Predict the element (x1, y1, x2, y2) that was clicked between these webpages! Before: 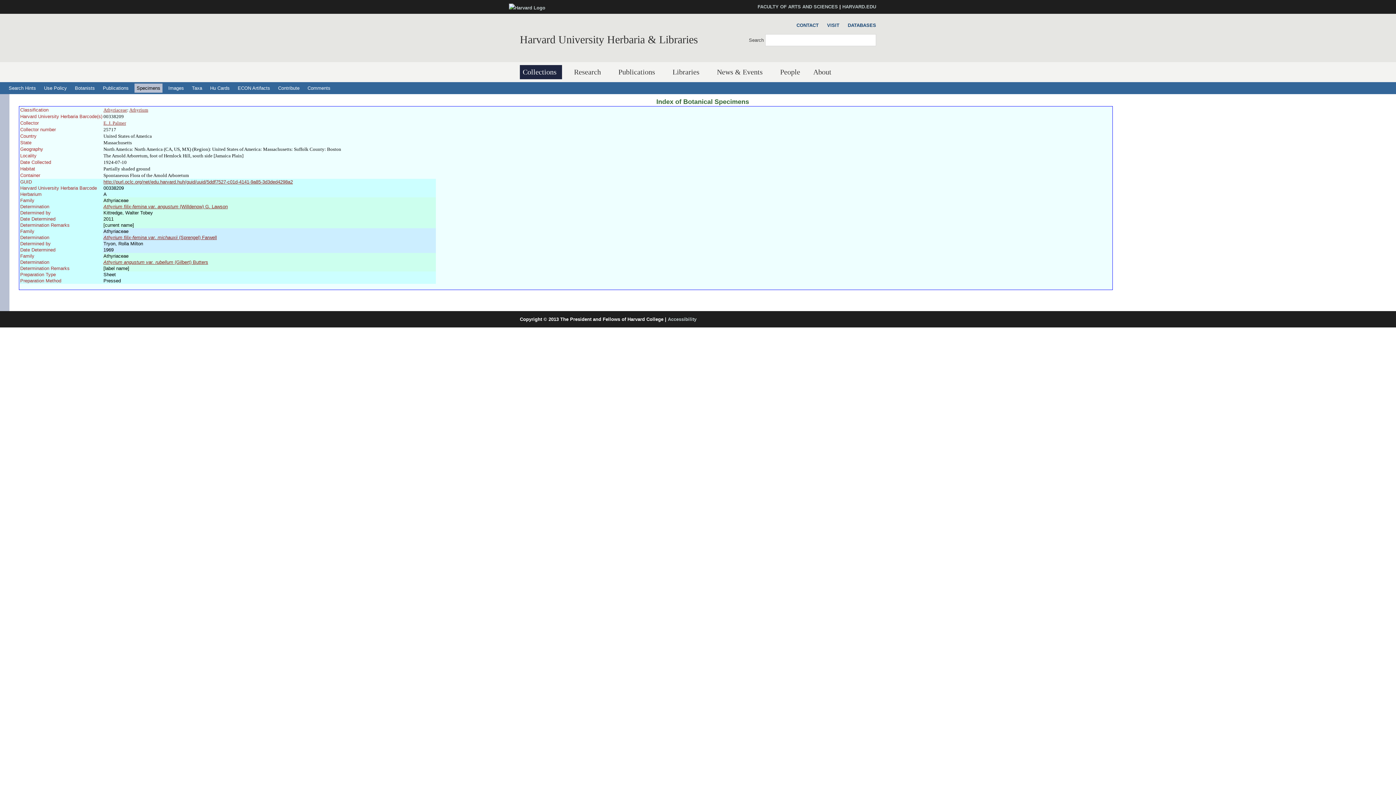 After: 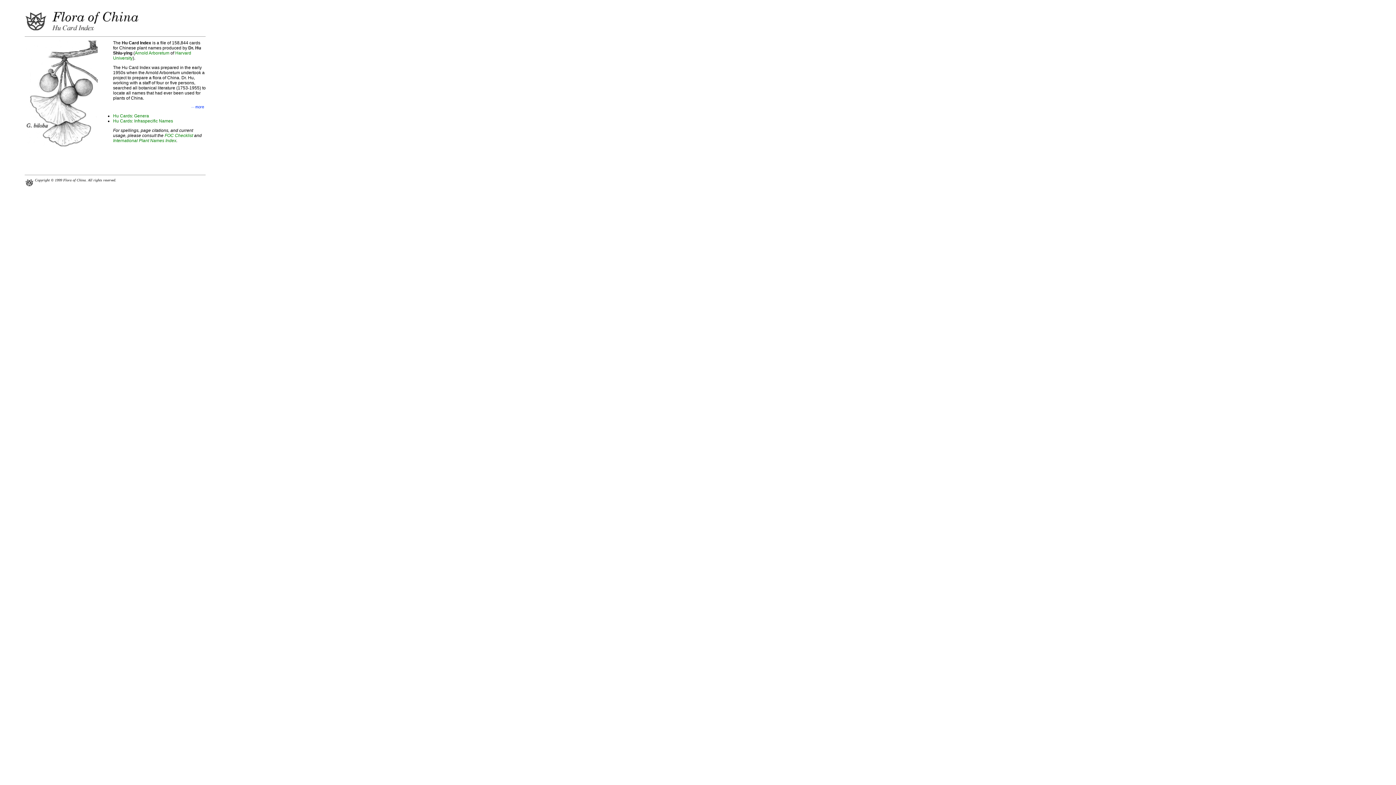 Action: bbox: (208, 83, 232, 92) label: Hu Cards